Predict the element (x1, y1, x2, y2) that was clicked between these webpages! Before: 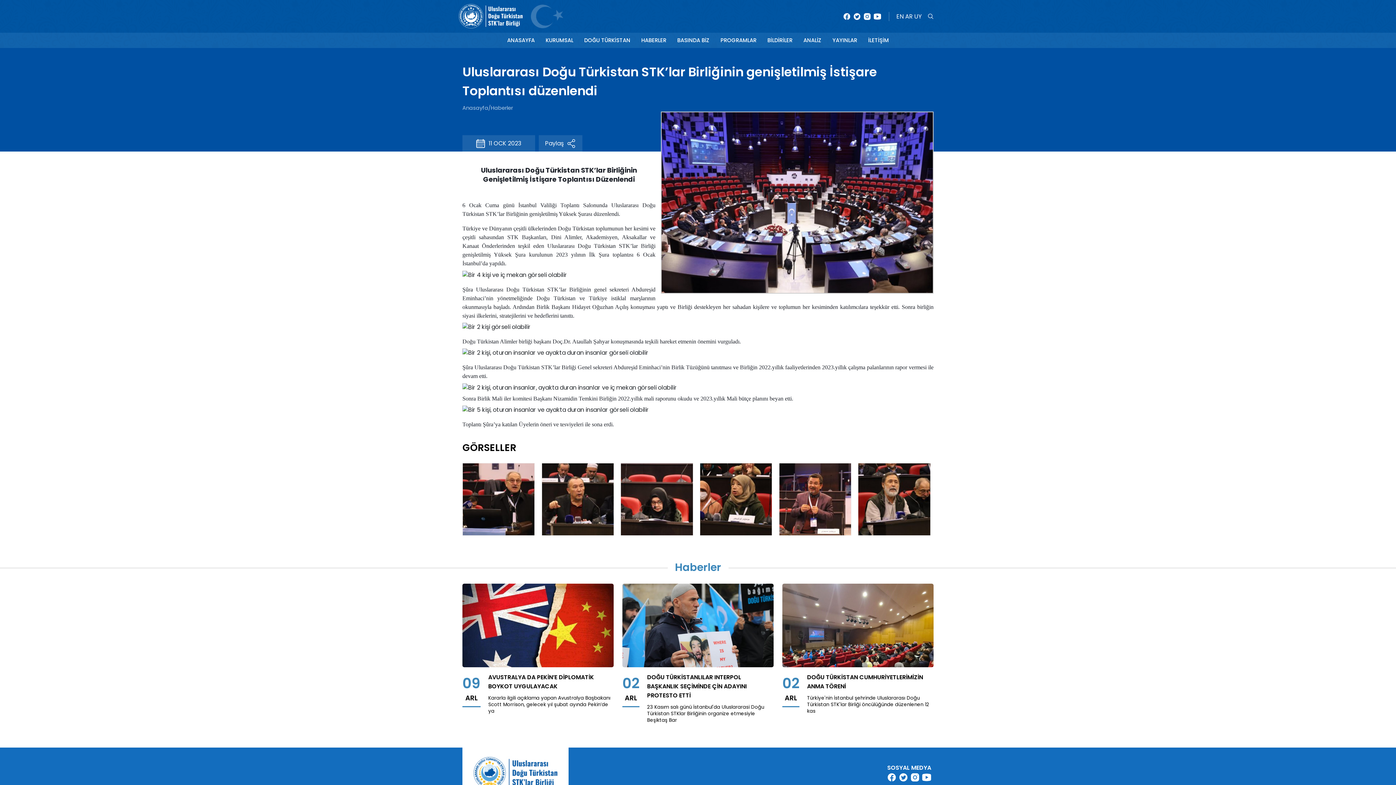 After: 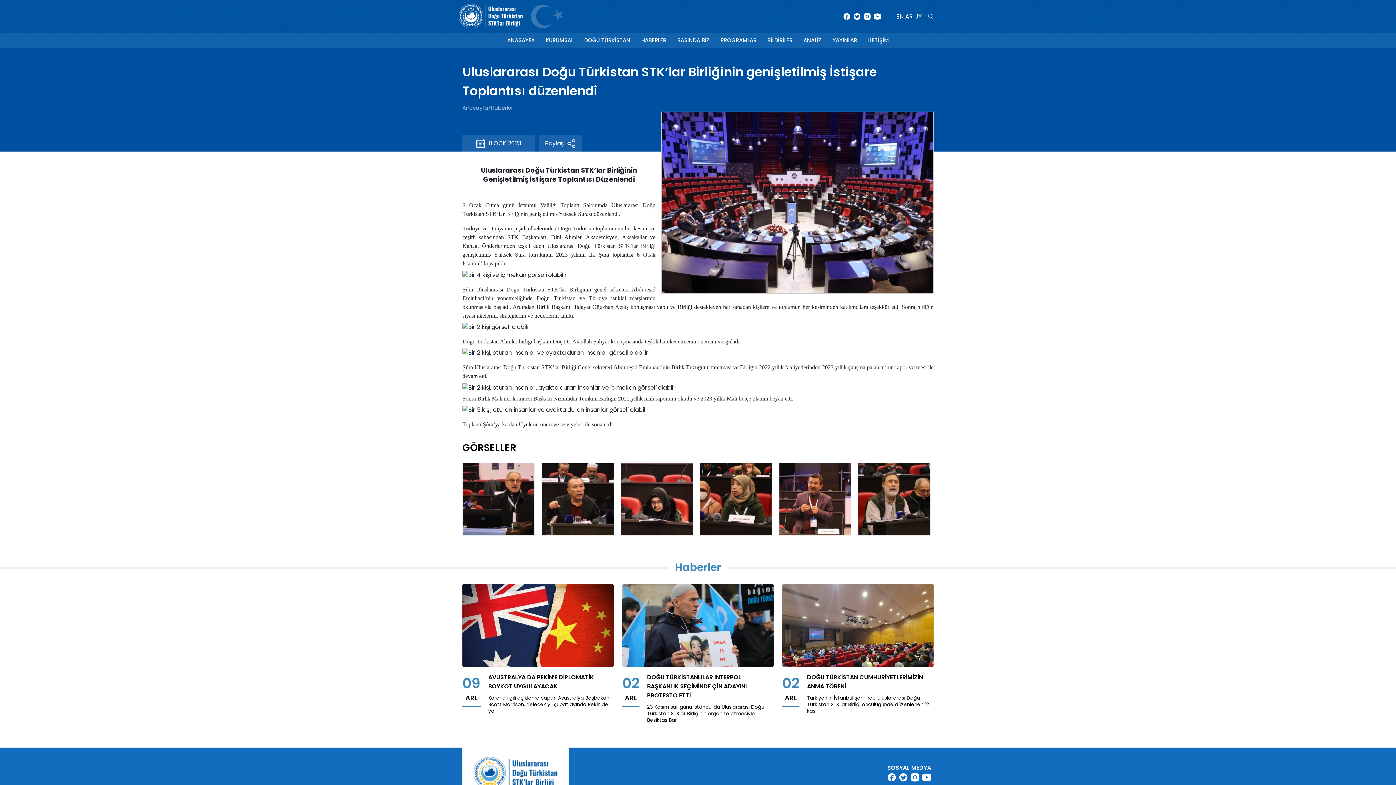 Action: bbox: (842, 11, 851, 20)